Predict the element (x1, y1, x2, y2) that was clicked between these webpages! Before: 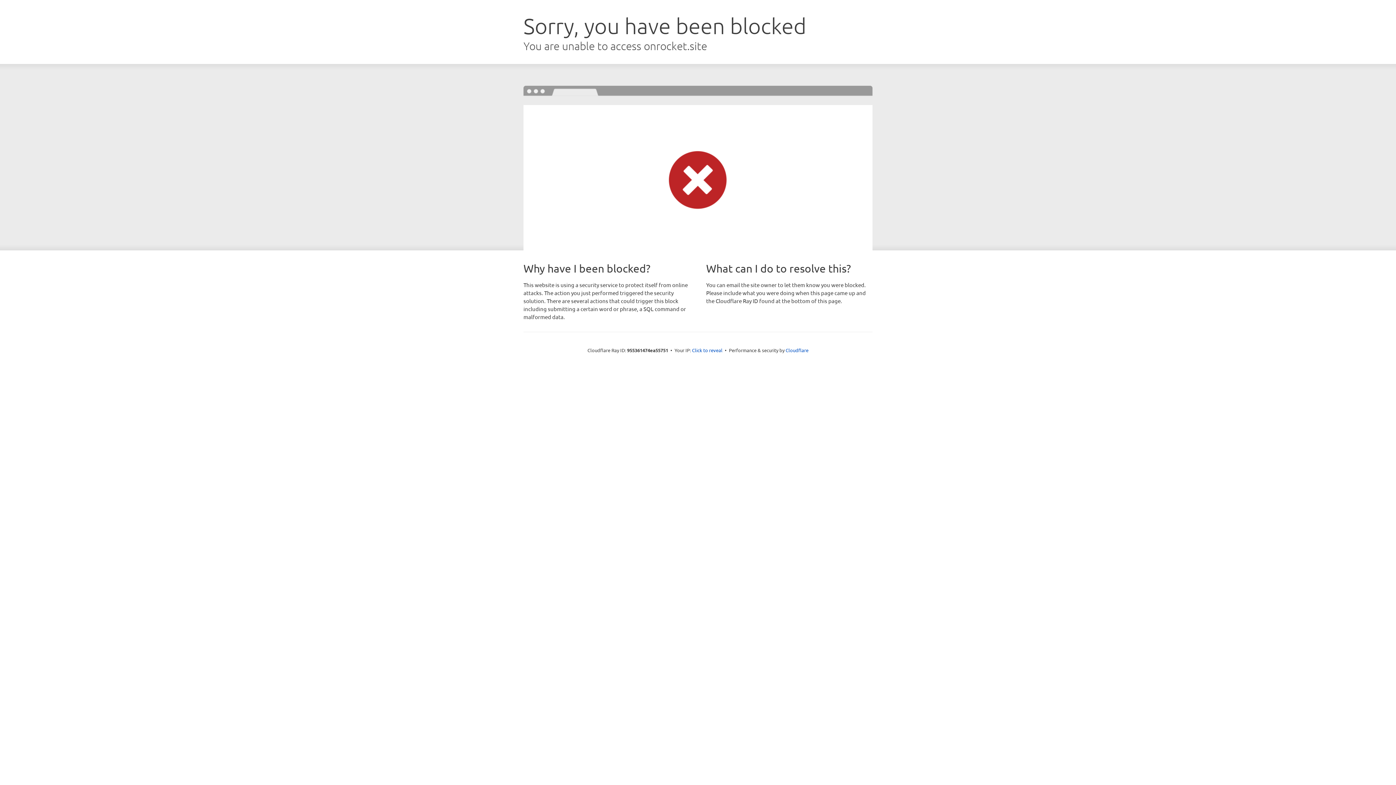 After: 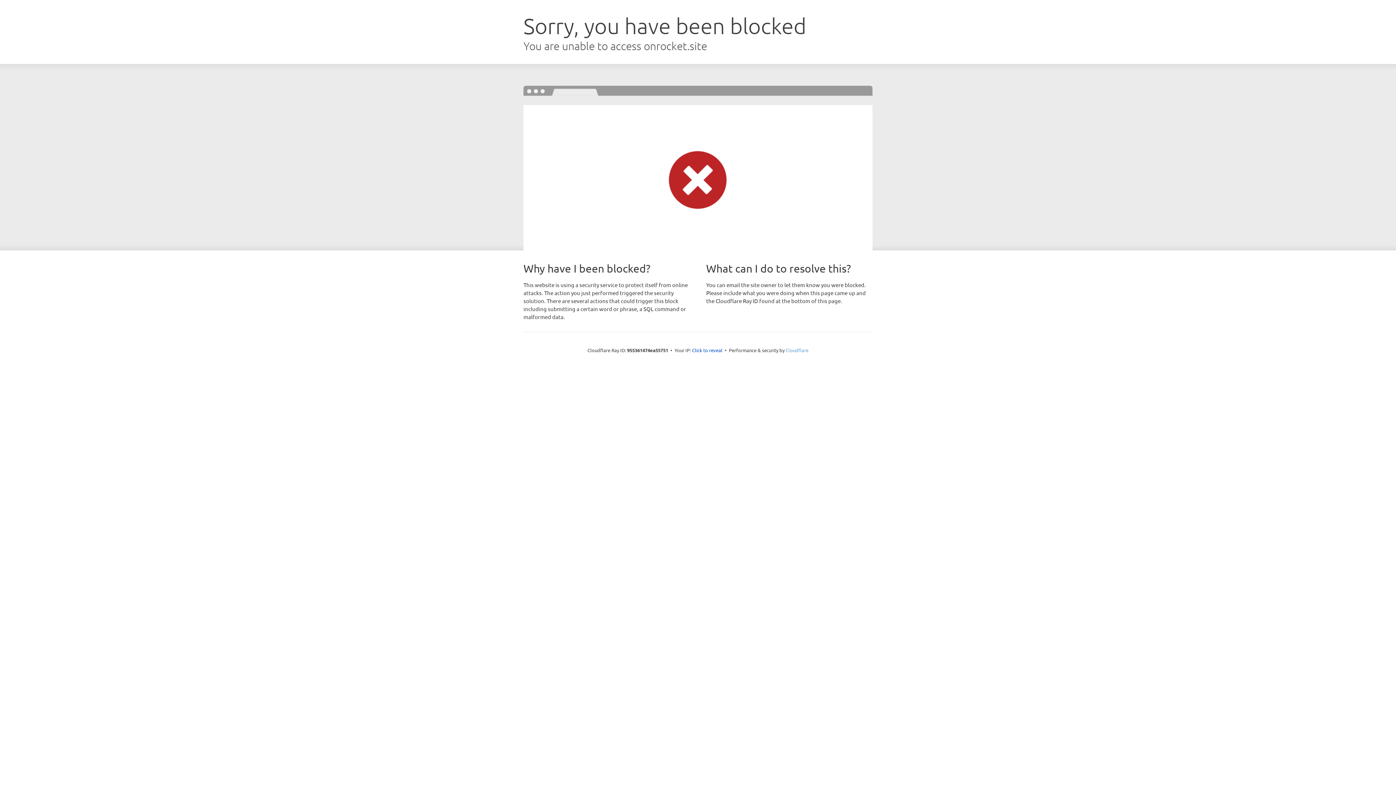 Action: label: Cloudflare bbox: (785, 347, 808, 353)